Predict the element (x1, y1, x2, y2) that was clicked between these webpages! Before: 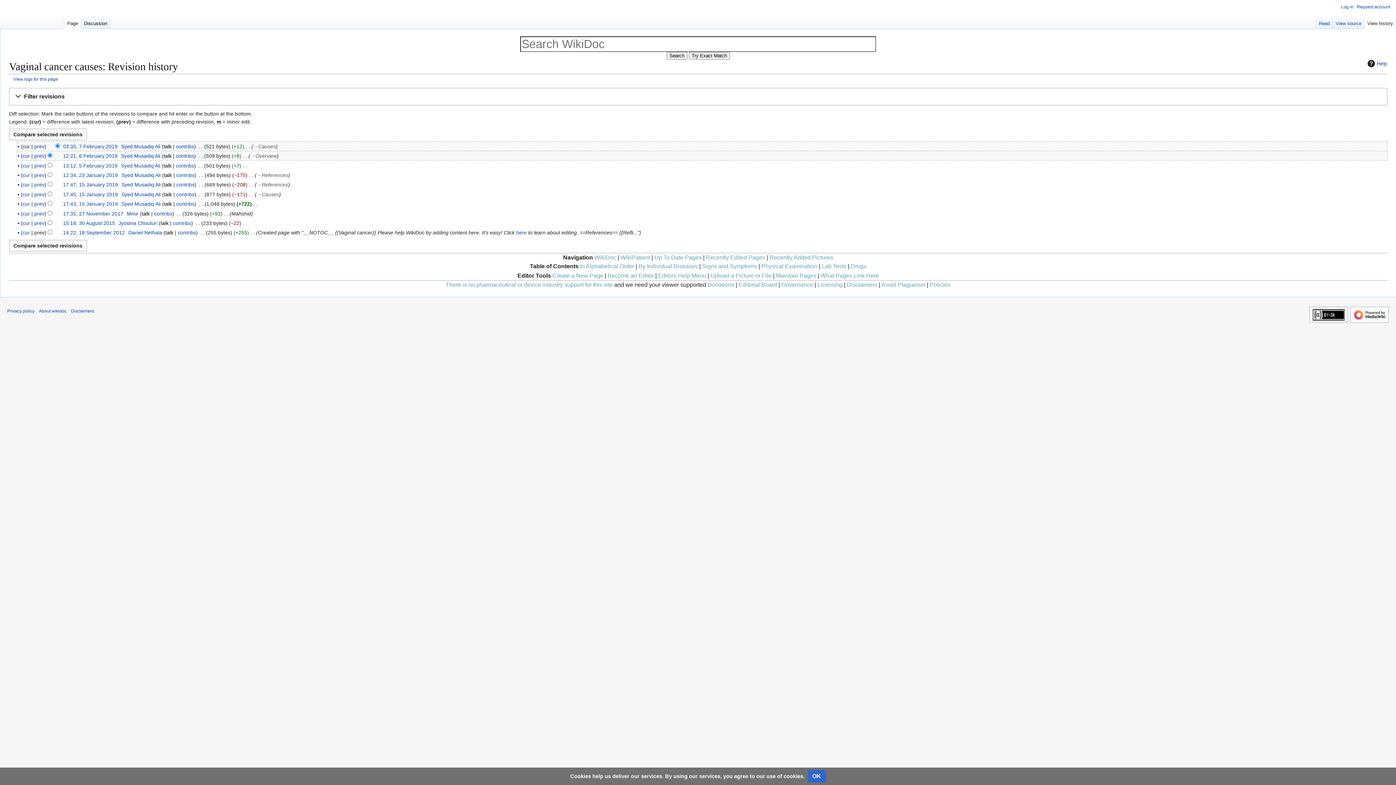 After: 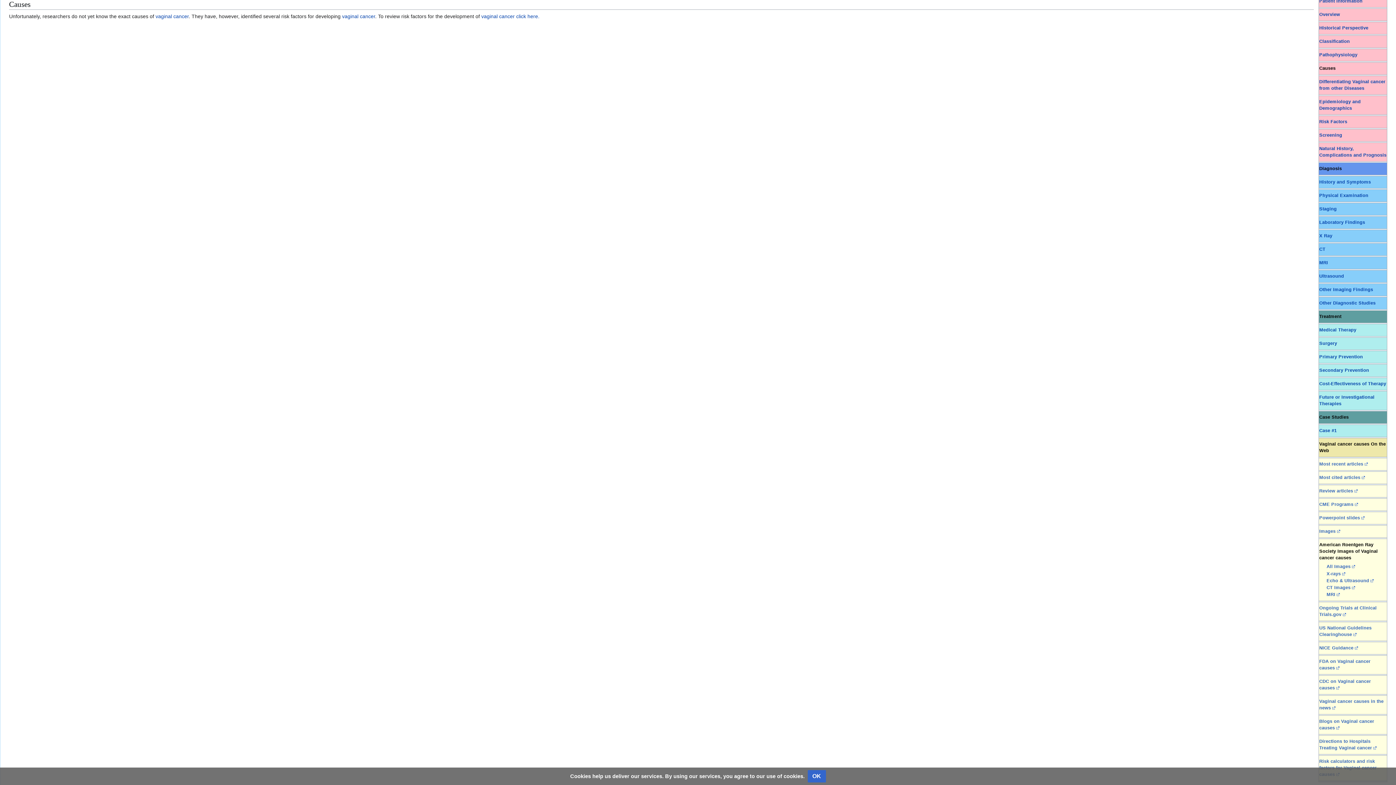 Action: label: →Causes bbox: (256, 191, 279, 197)